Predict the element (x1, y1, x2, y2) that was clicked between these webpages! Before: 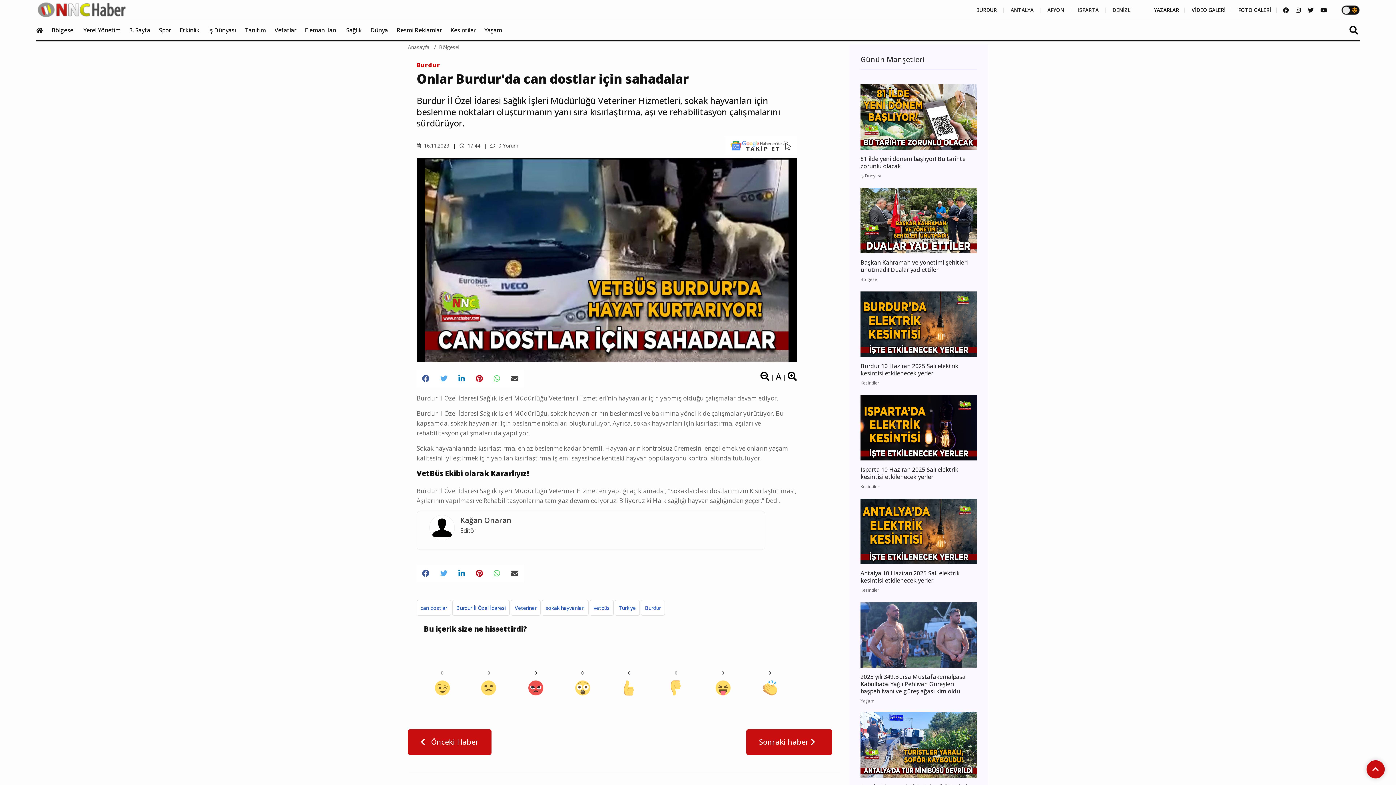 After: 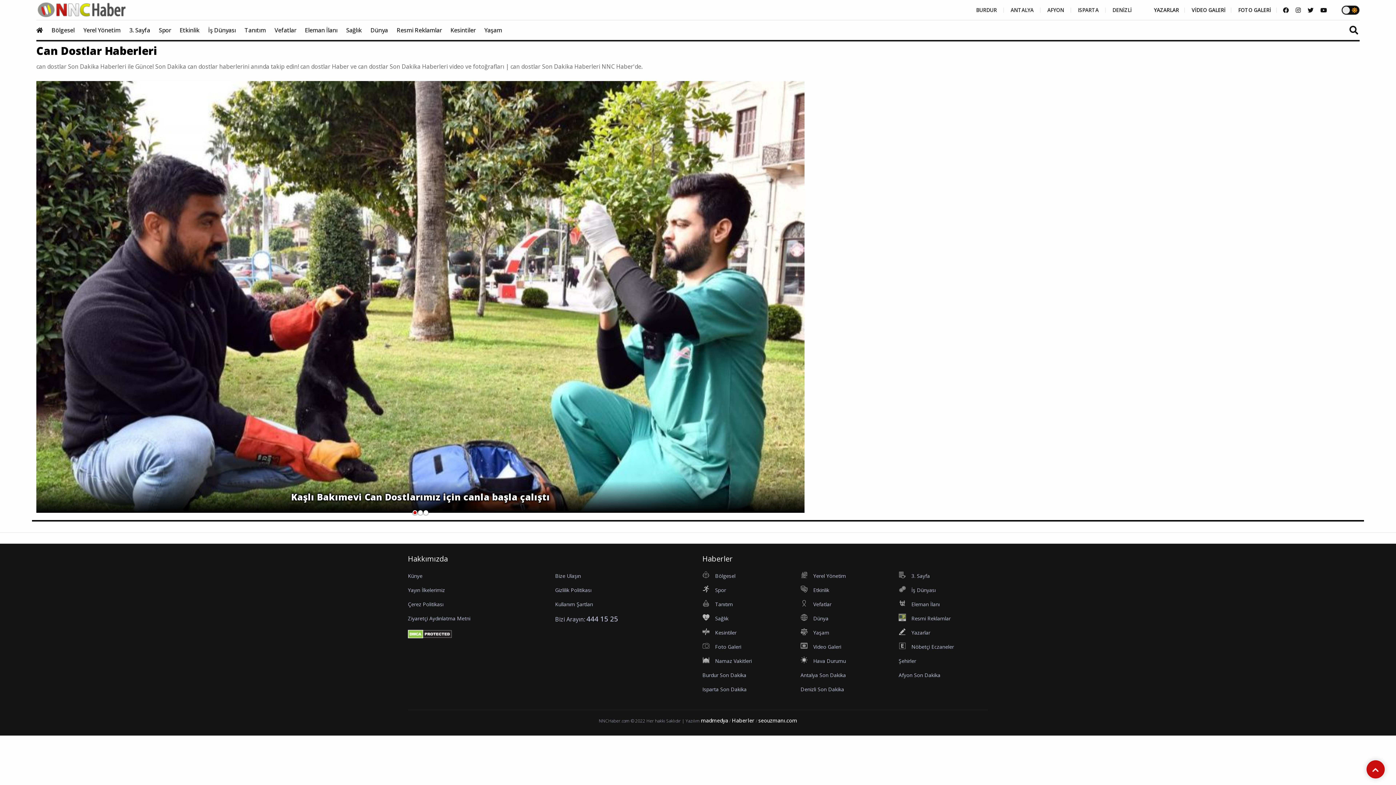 Action: bbox: (416, 600, 451, 616) label: can dostlar